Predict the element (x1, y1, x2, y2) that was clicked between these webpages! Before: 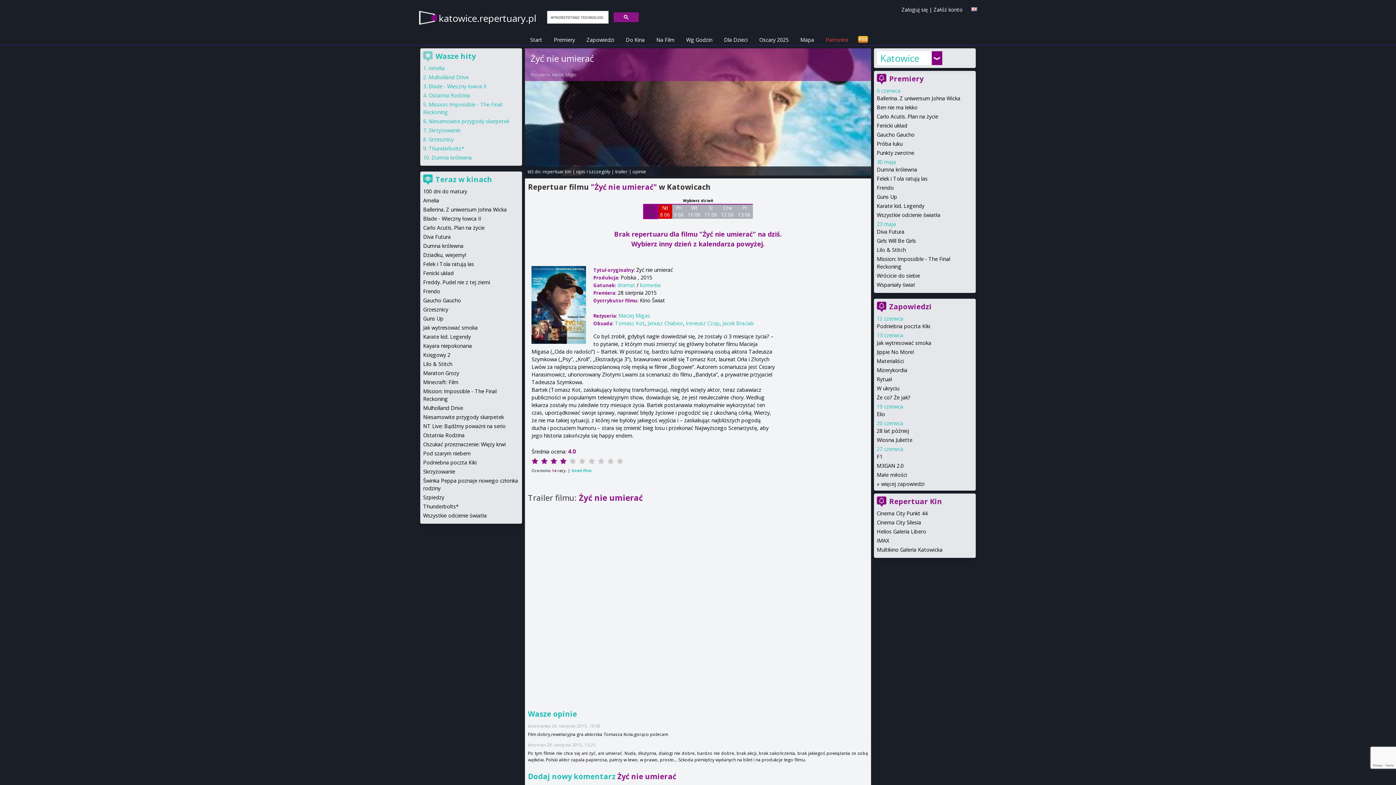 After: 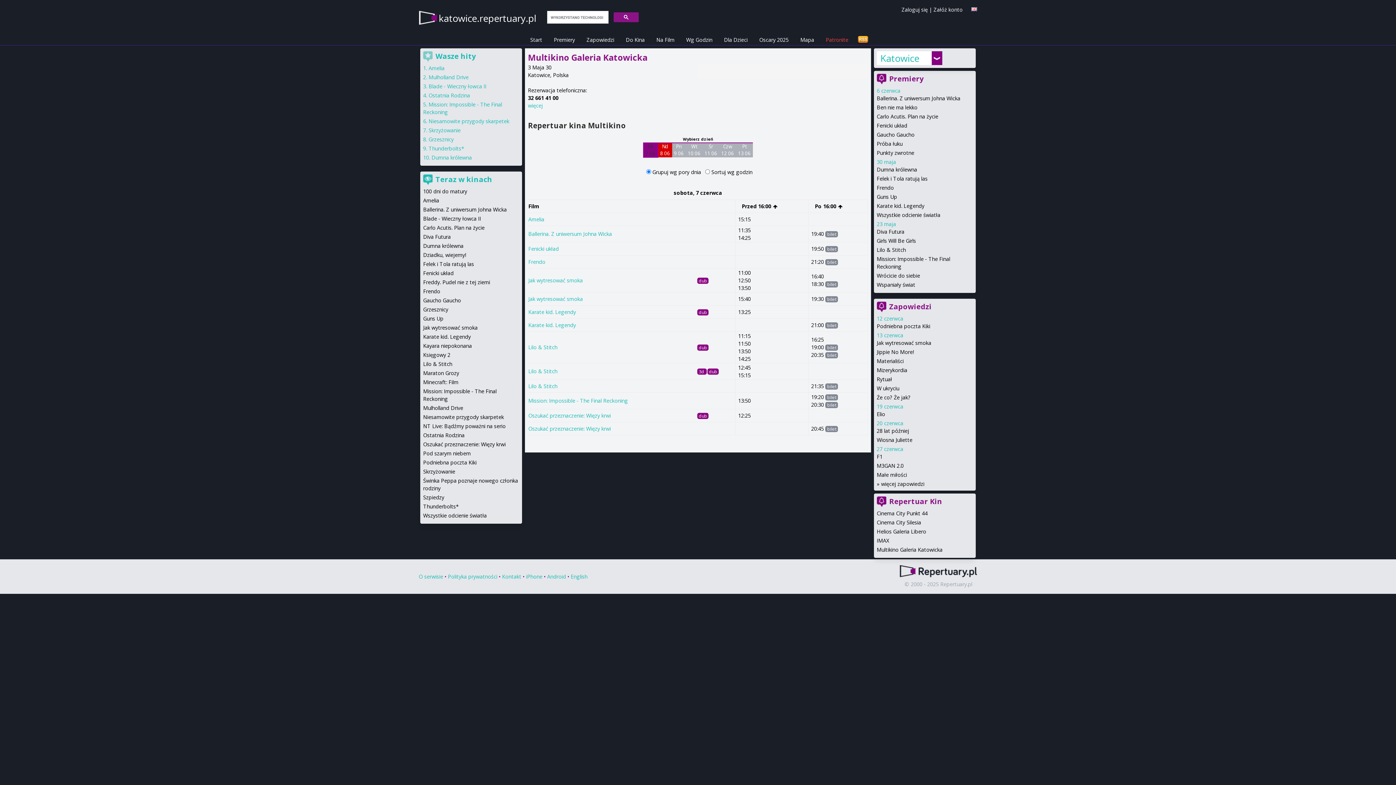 Action: label: Multikino Galeria Katowicka bbox: (877, 546, 942, 553)